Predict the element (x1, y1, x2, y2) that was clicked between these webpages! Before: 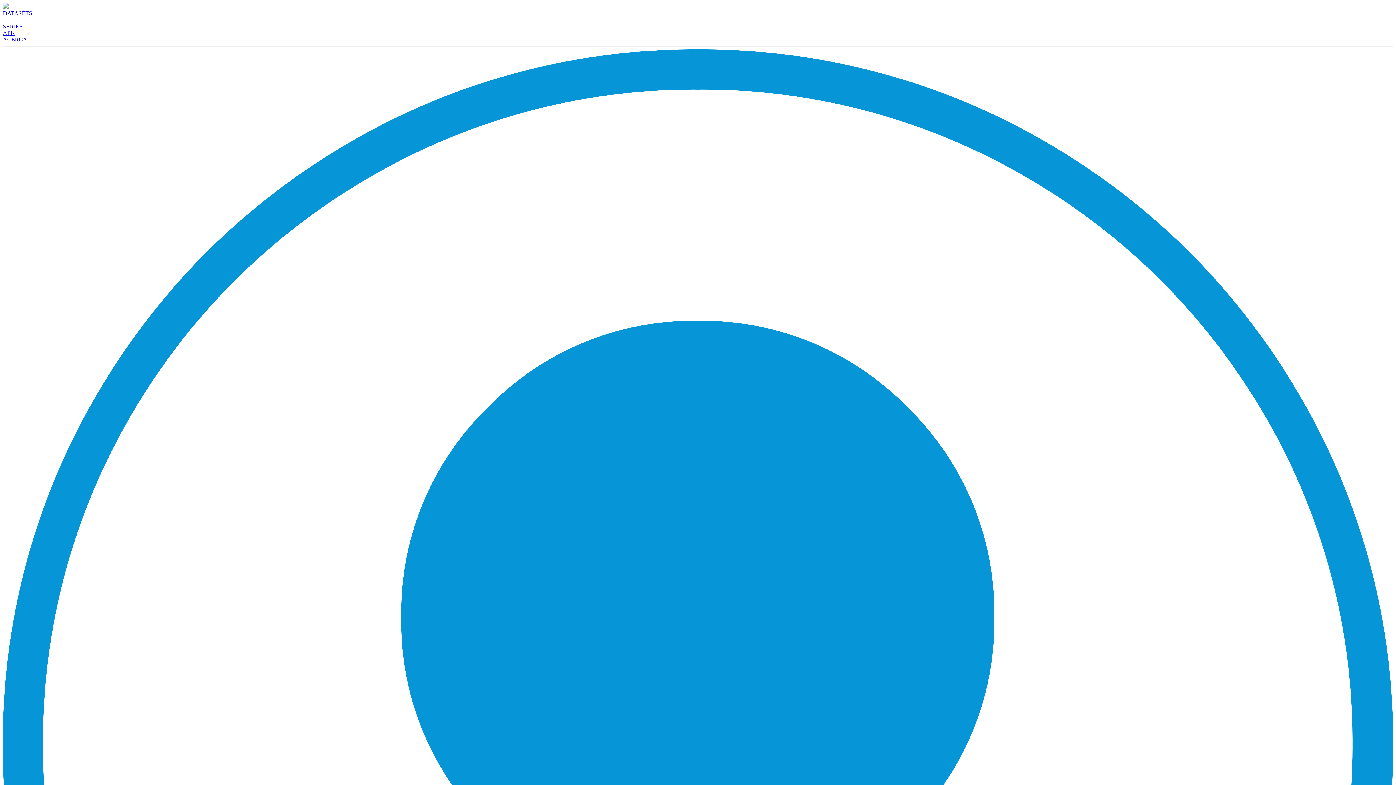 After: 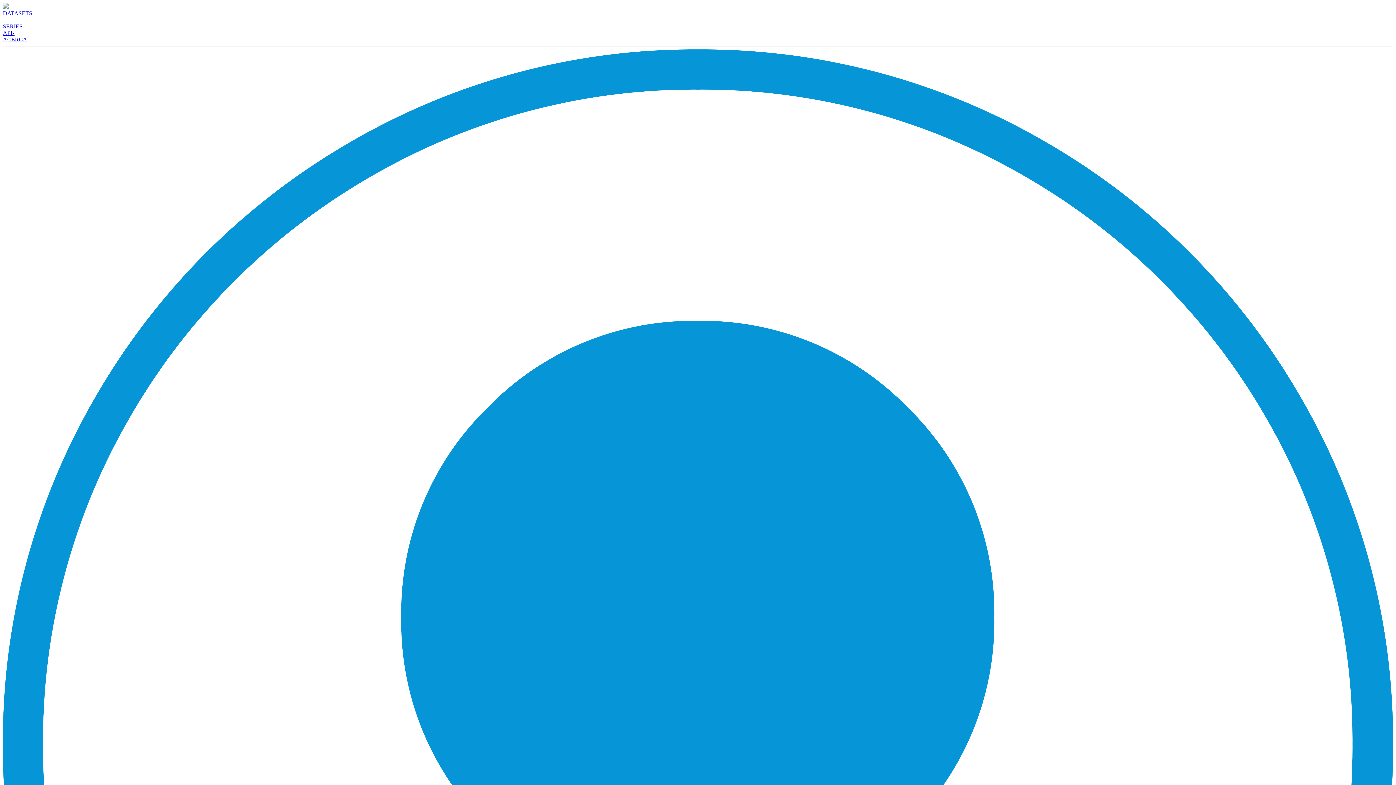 Action: bbox: (2, 36, 27, 42) label: ACERCA